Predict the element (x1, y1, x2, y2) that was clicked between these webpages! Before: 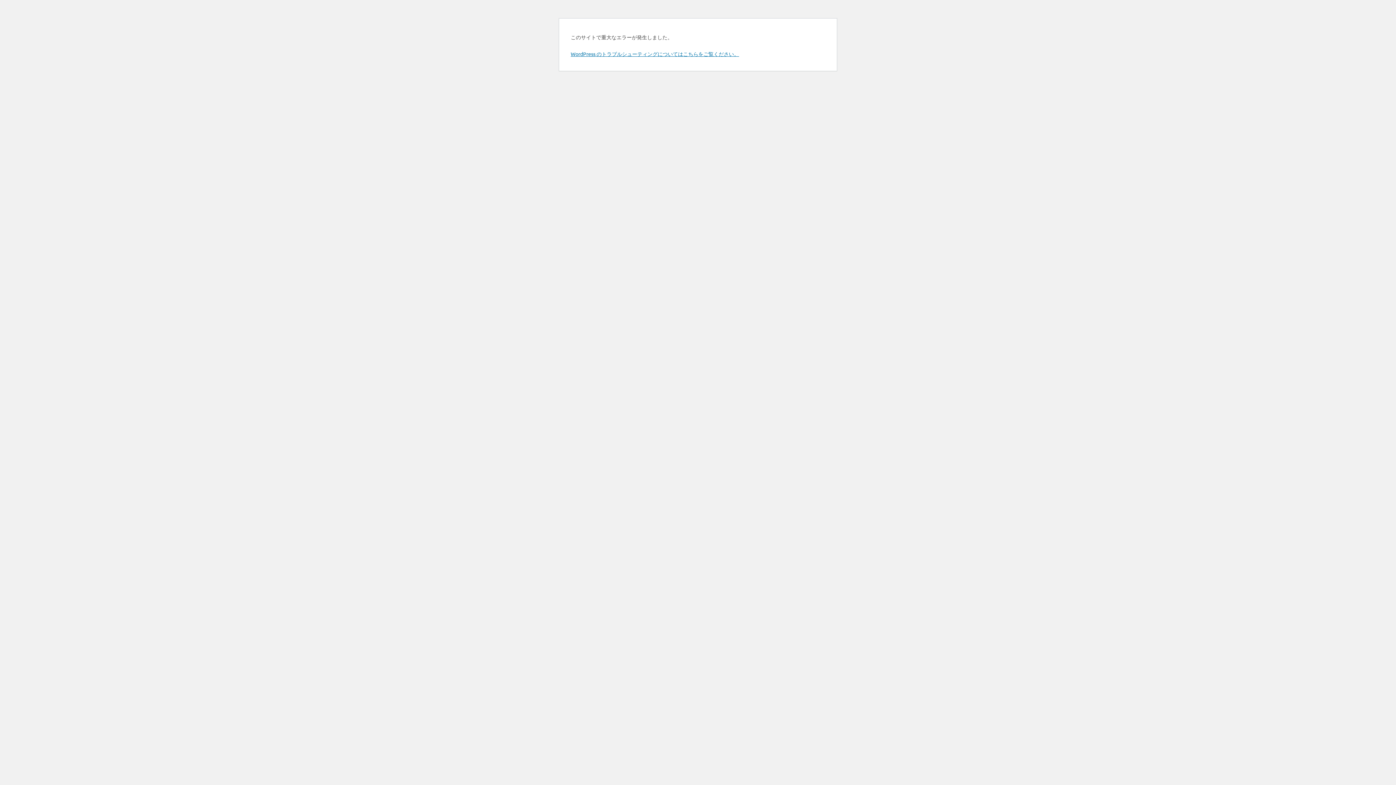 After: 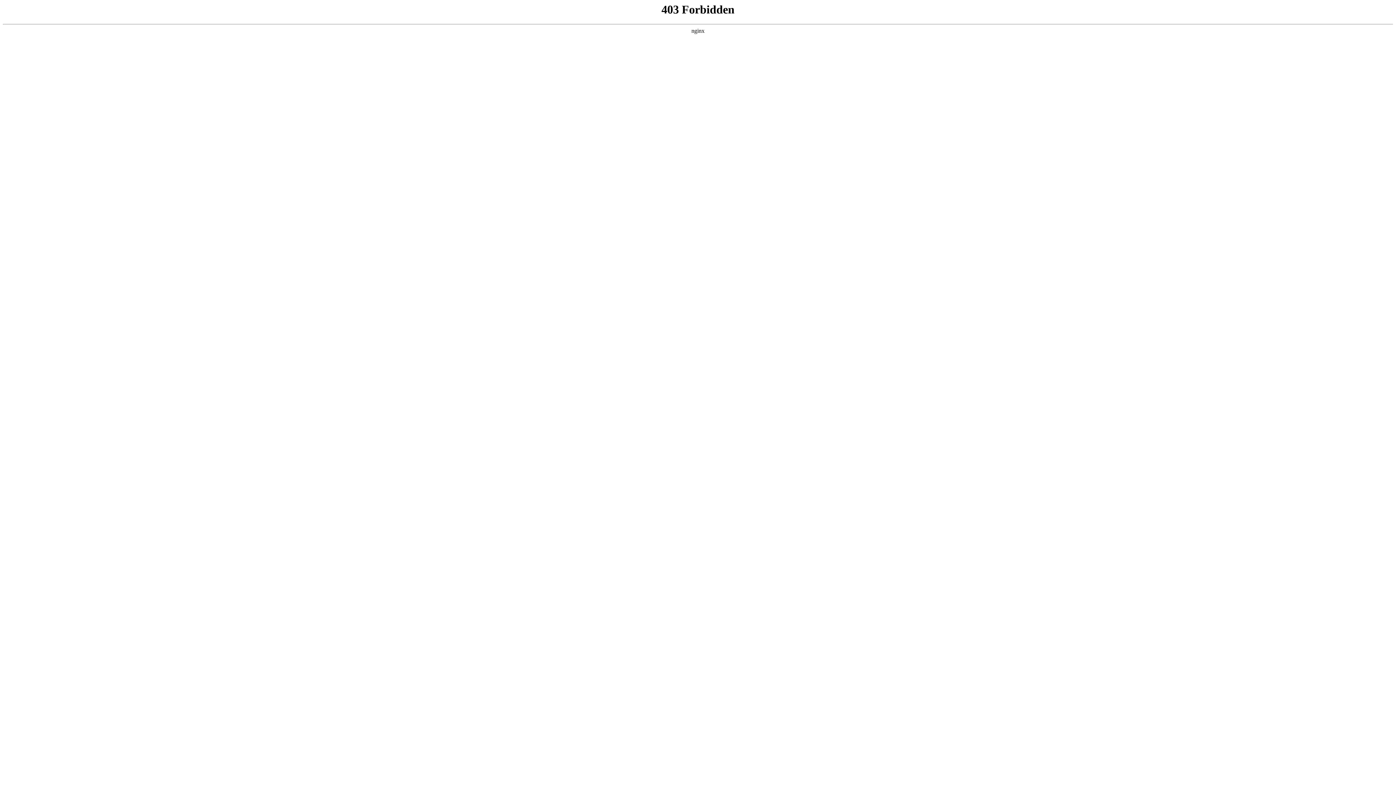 Action: bbox: (570, 50, 739, 57) label: WordPress のトラブルシューティングについてはこちらをご覧ください。